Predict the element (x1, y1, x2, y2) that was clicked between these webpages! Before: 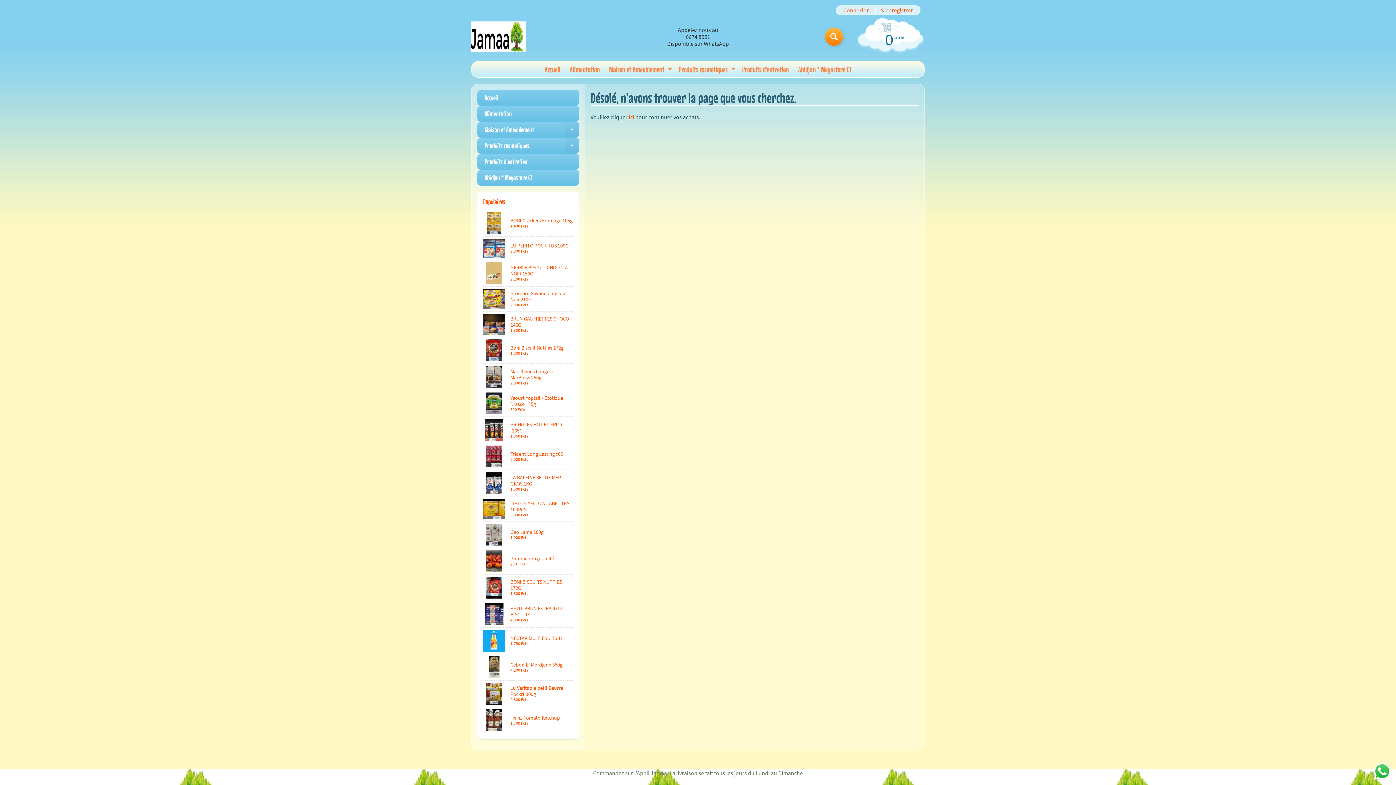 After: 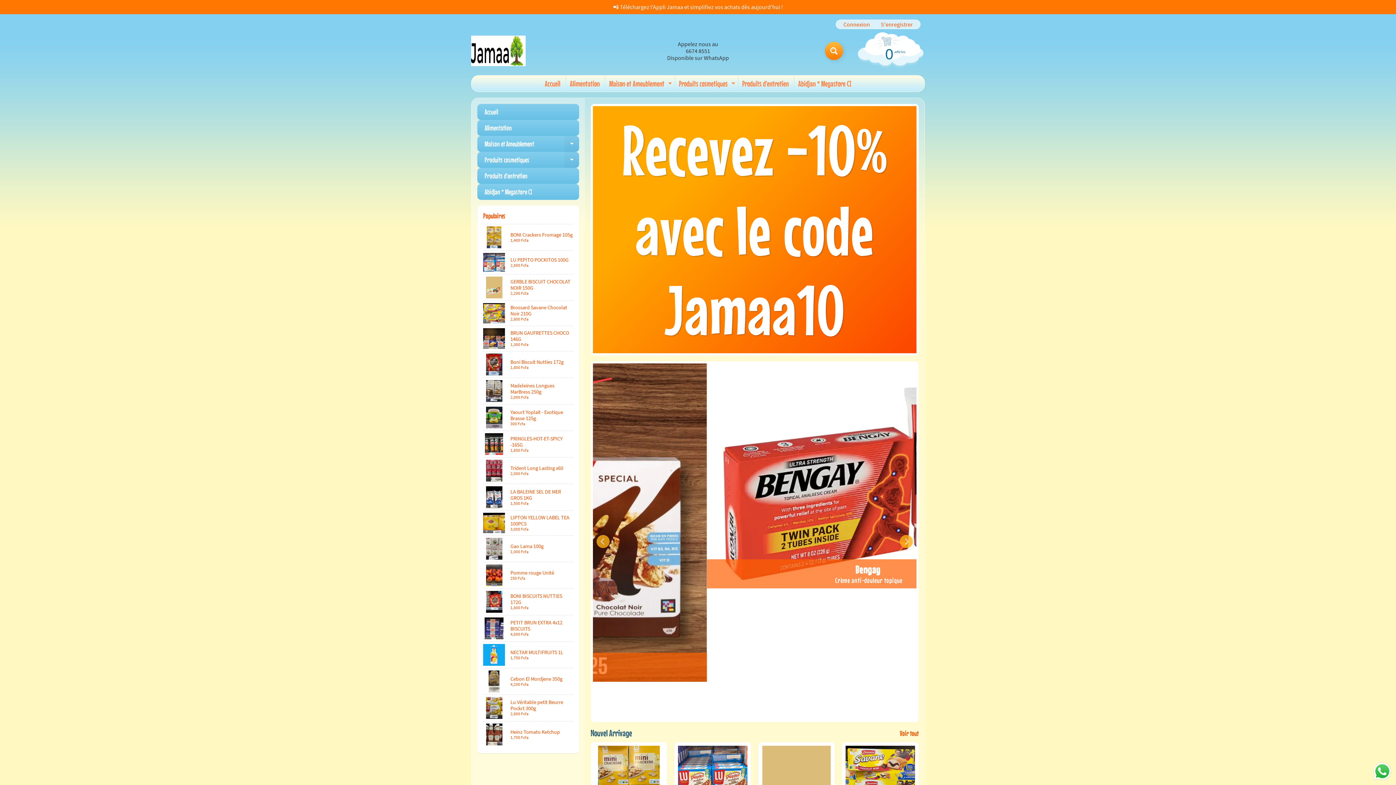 Action: bbox: (471, 21, 525, 51)